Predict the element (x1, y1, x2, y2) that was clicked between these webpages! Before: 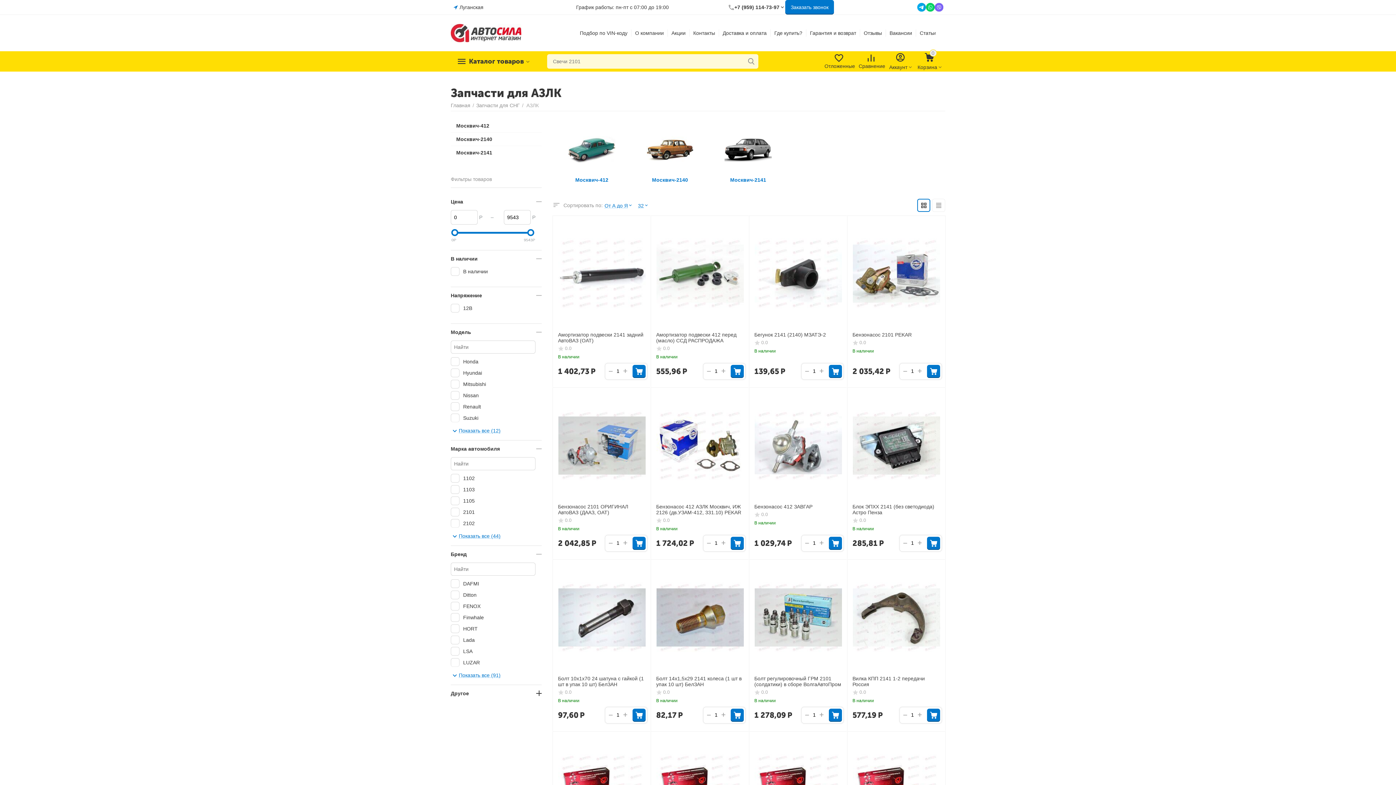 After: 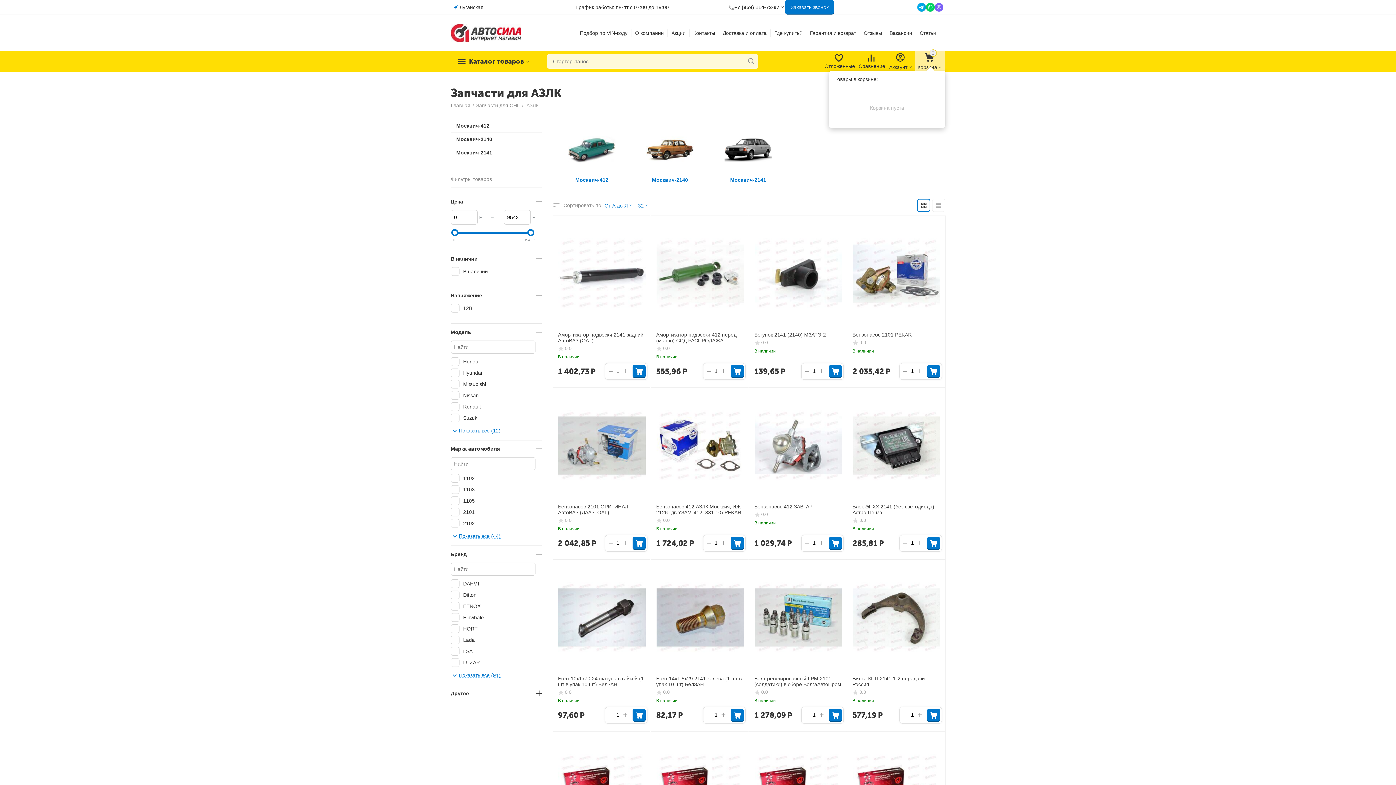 Action: bbox: (916, 52, 945, 70) label: 0
Корзина